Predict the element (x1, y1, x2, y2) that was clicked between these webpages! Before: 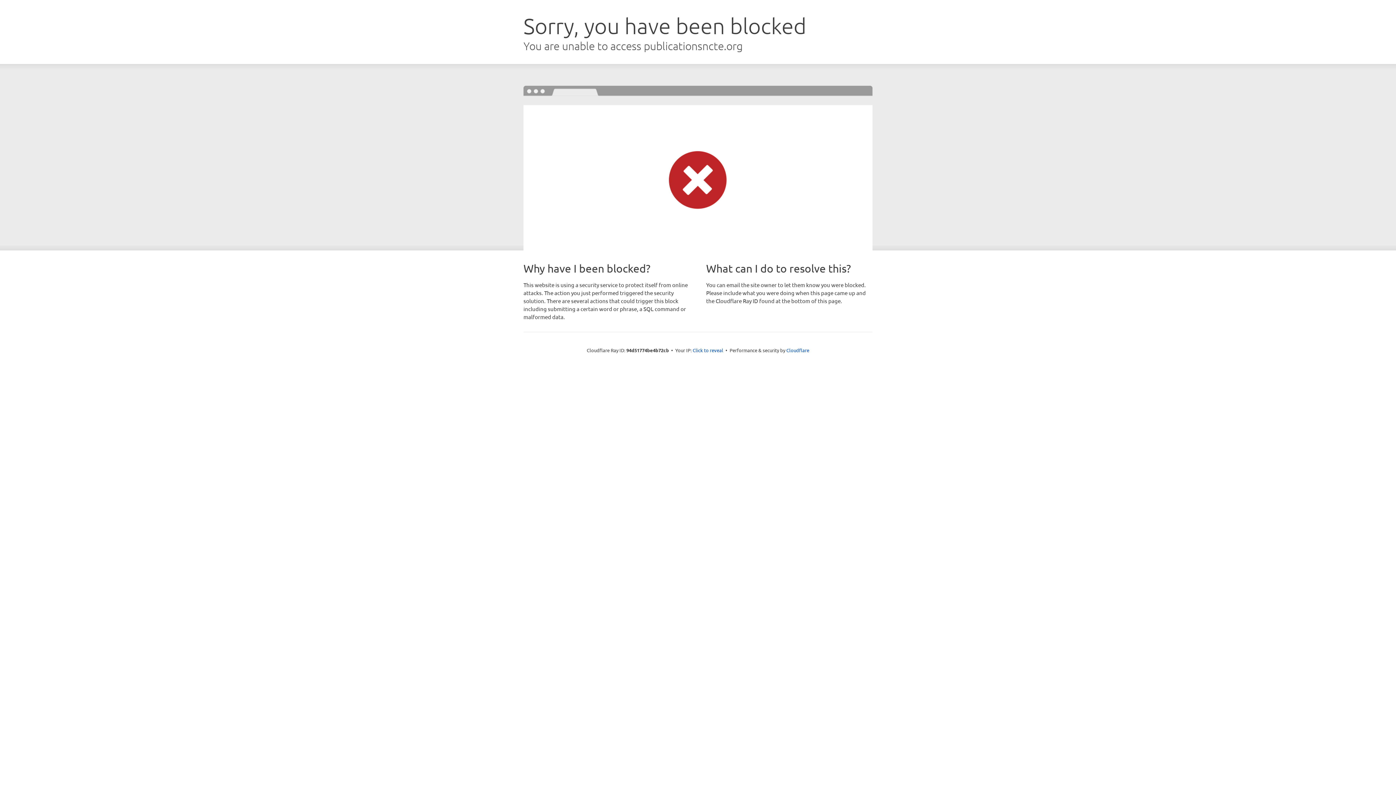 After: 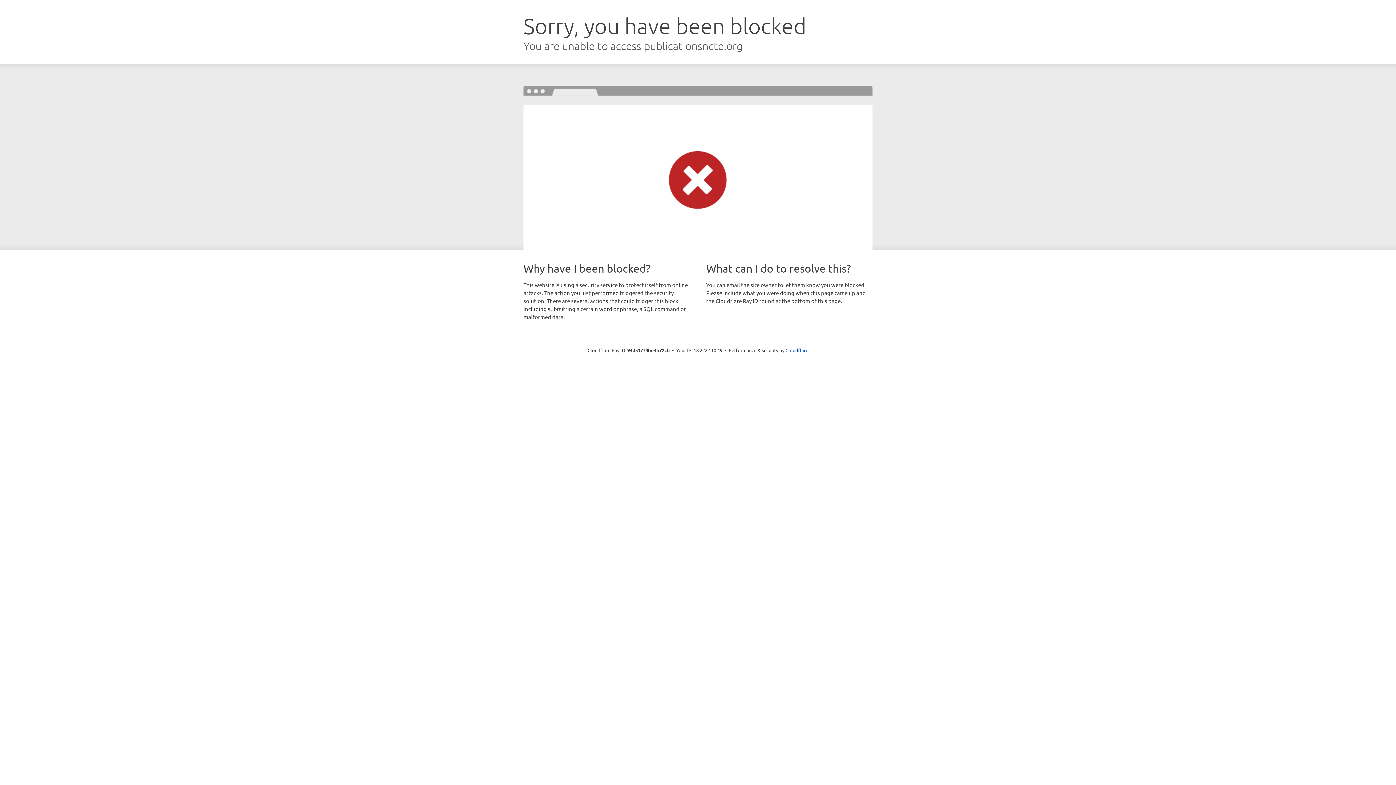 Action: label: Click to reveal bbox: (692, 346, 723, 353)